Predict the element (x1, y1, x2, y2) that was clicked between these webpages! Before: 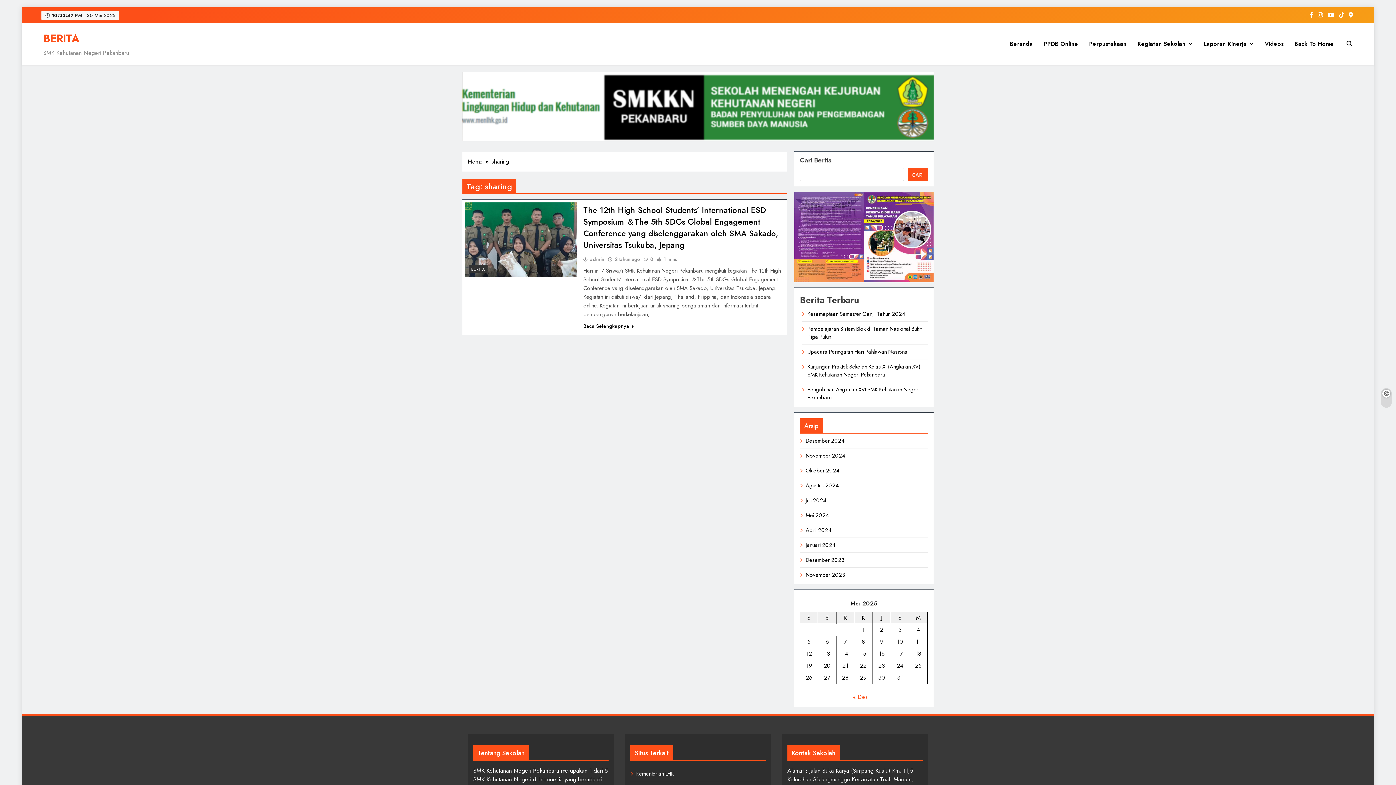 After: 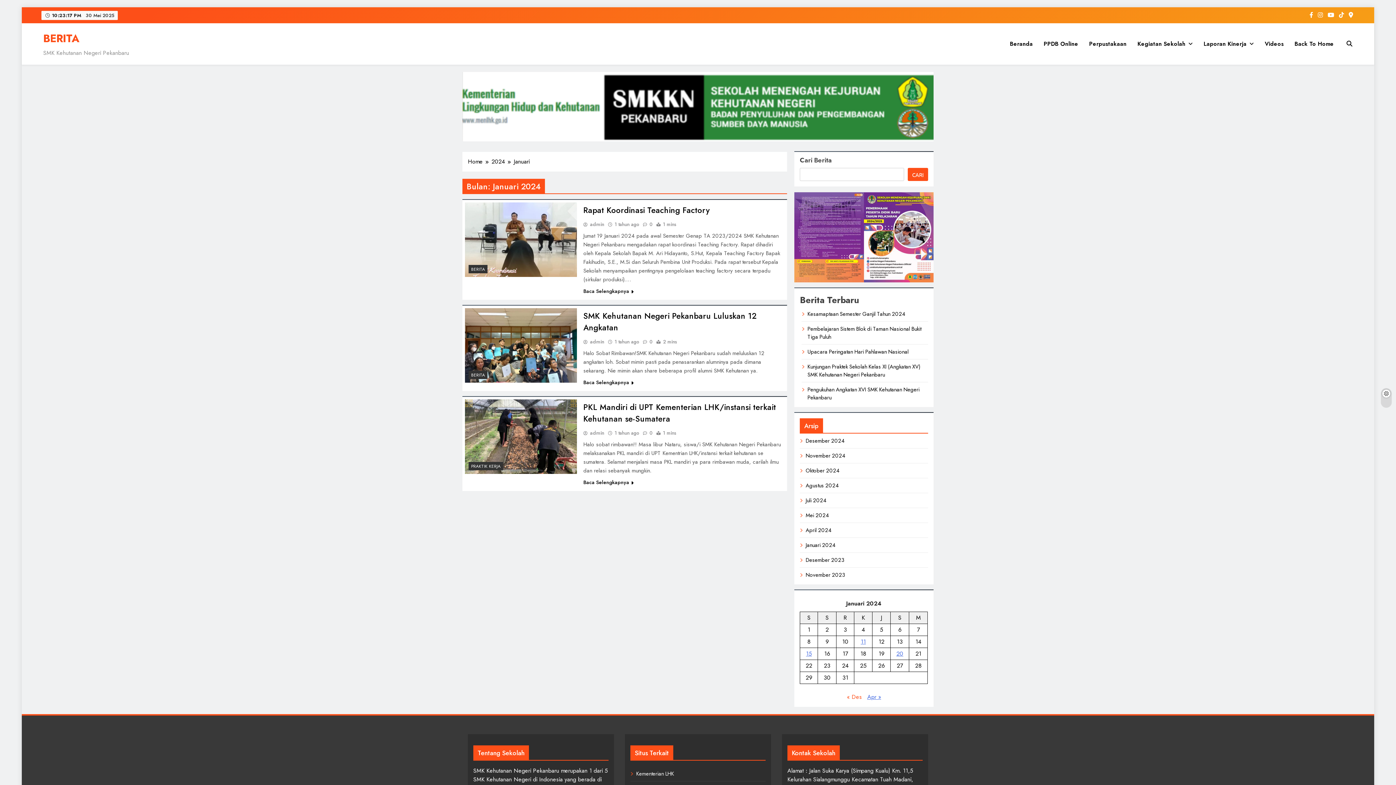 Action: label: Januari 2024 bbox: (805, 541, 835, 549)